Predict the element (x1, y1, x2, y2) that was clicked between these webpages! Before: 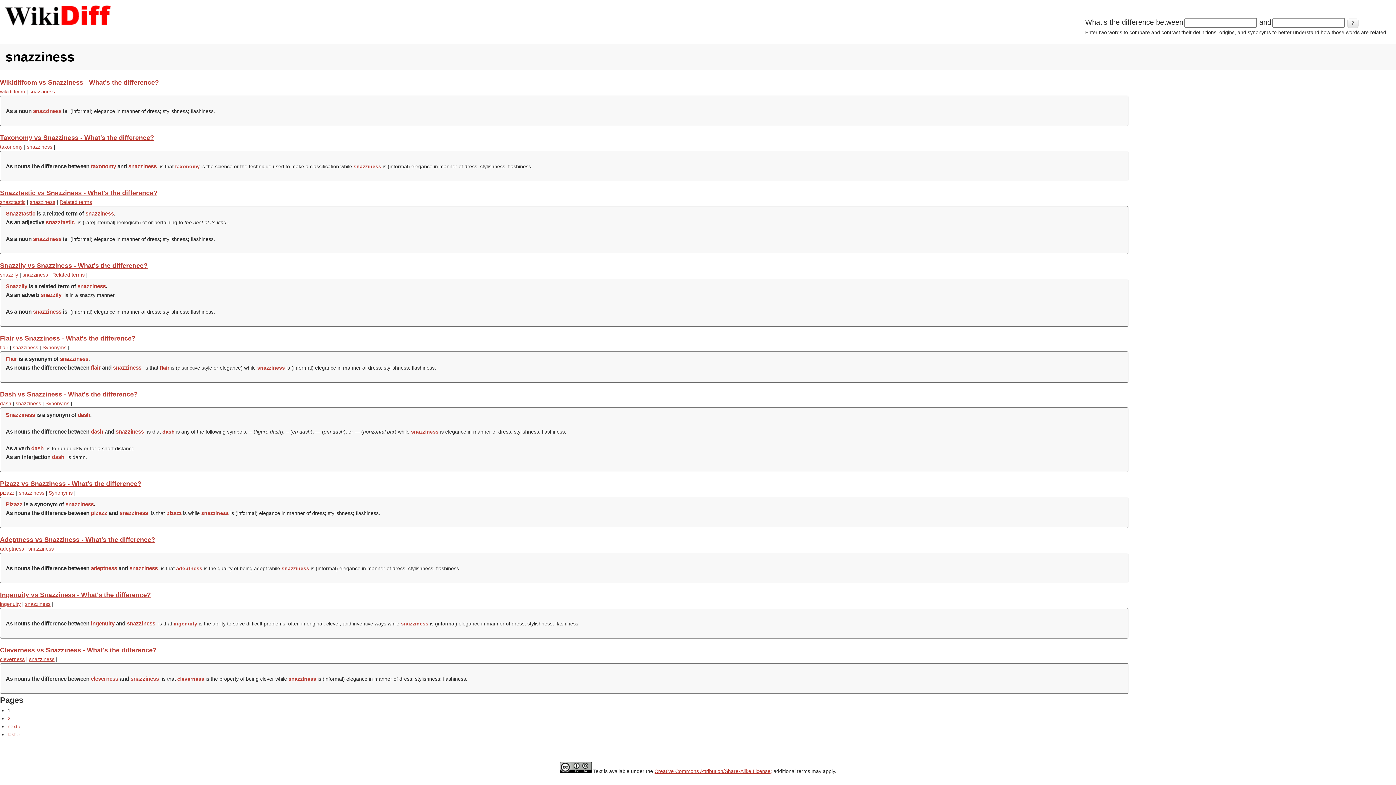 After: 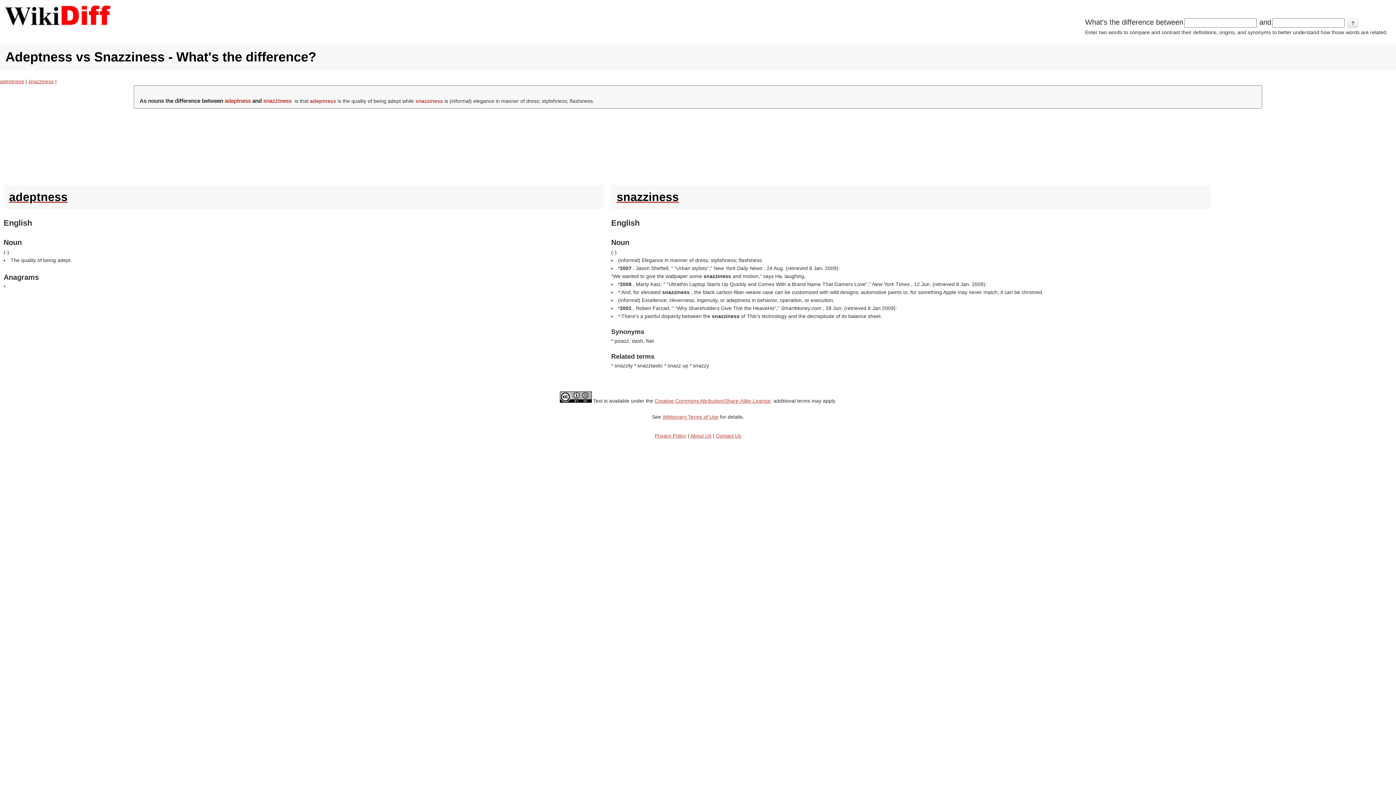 Action: label: Adeptness vs Snazziness - What's the difference? bbox: (0, 536, 155, 543)